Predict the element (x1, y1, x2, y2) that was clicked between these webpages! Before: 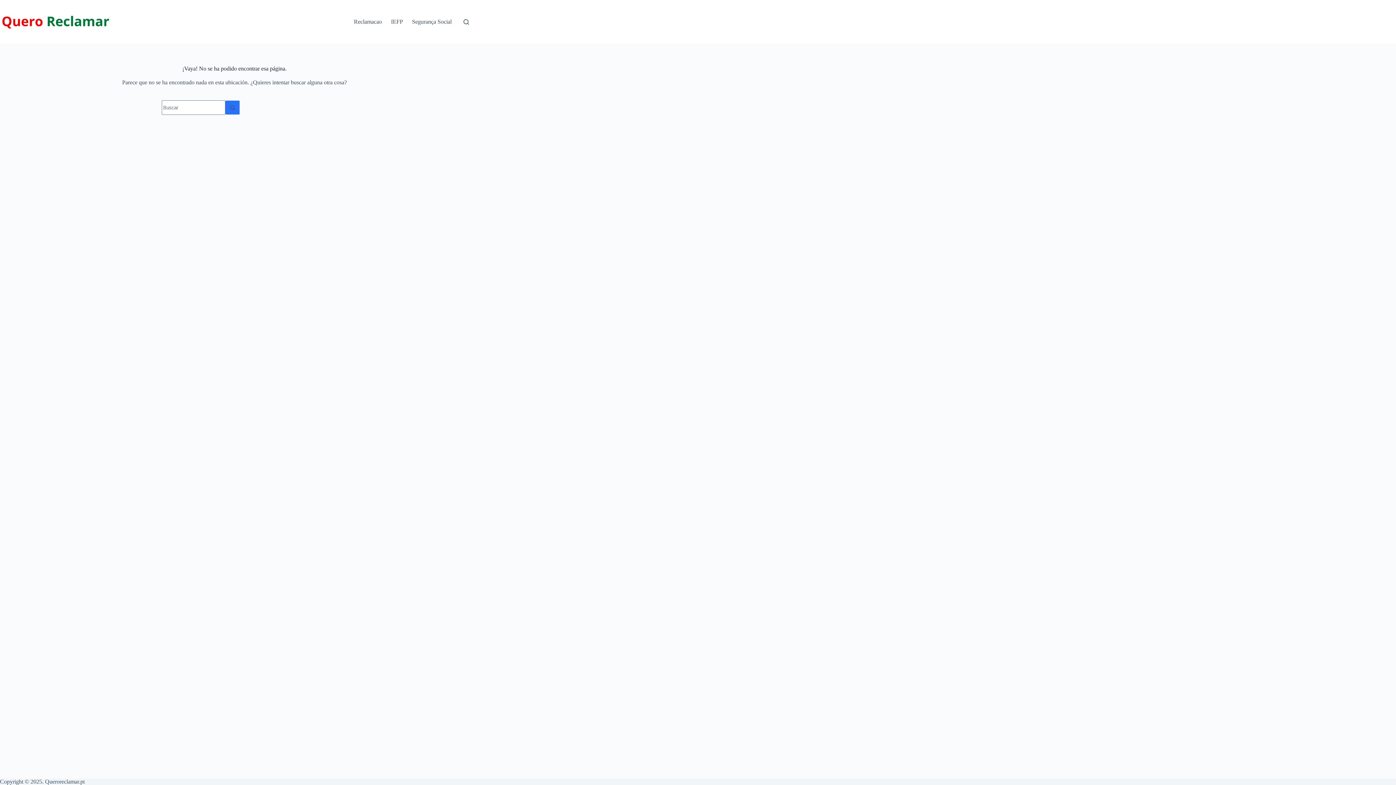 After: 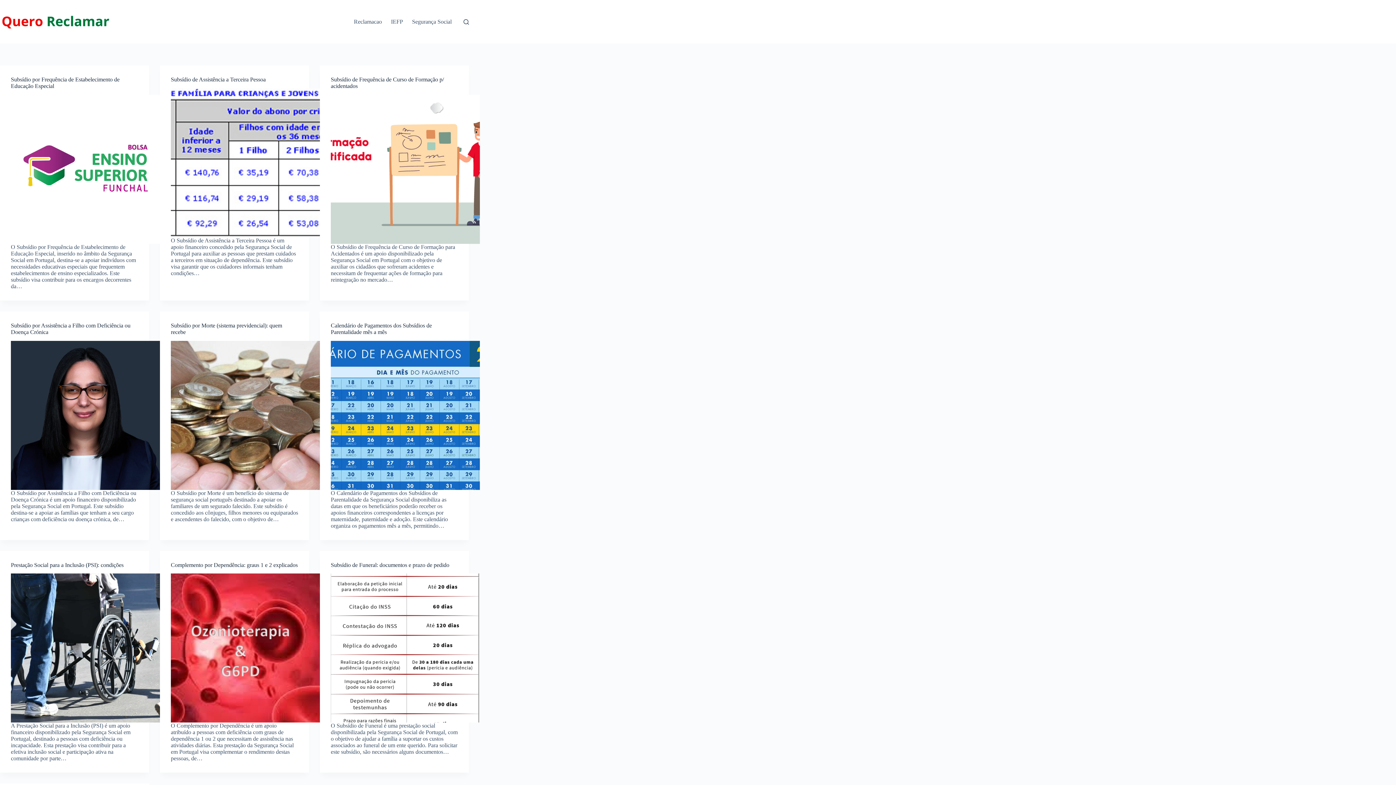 Action: bbox: (0, 13, 112, 29)